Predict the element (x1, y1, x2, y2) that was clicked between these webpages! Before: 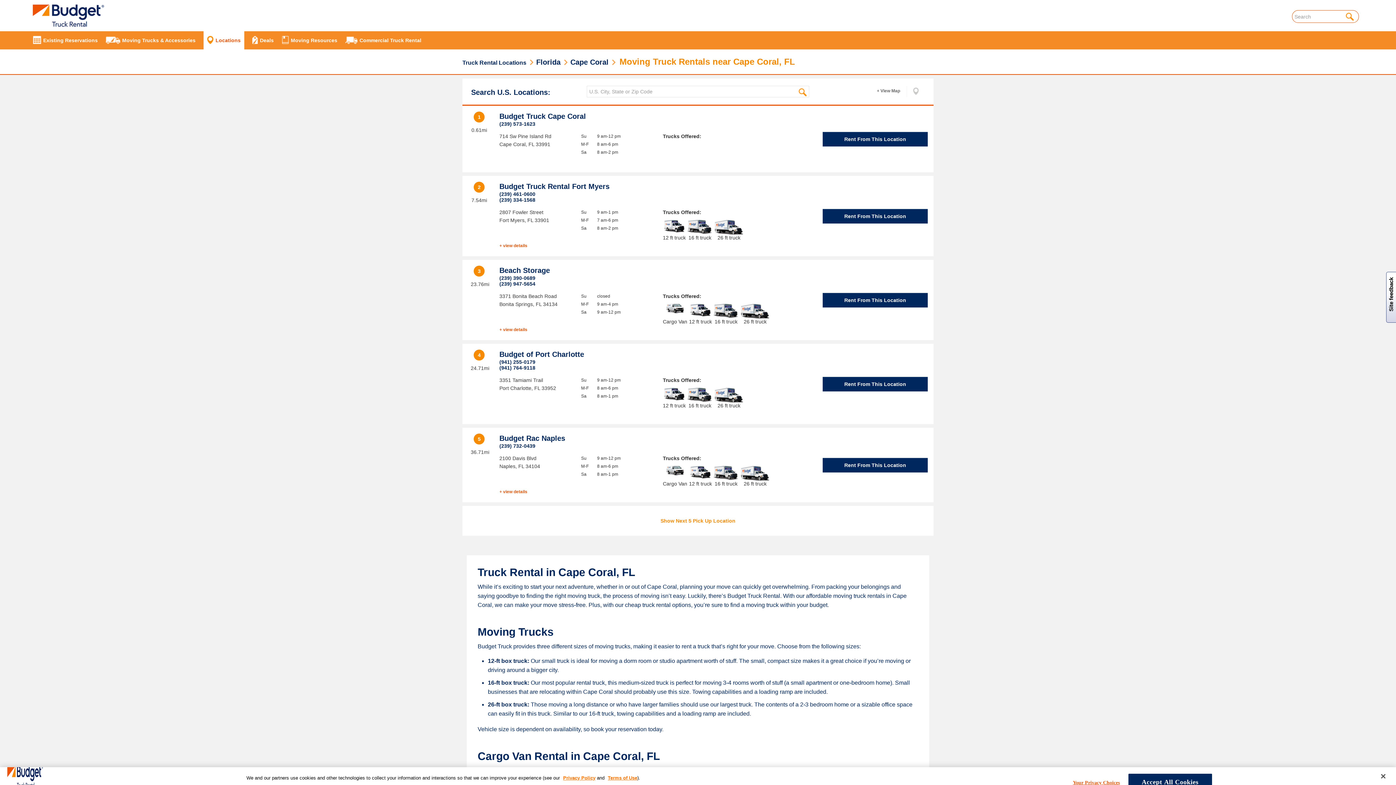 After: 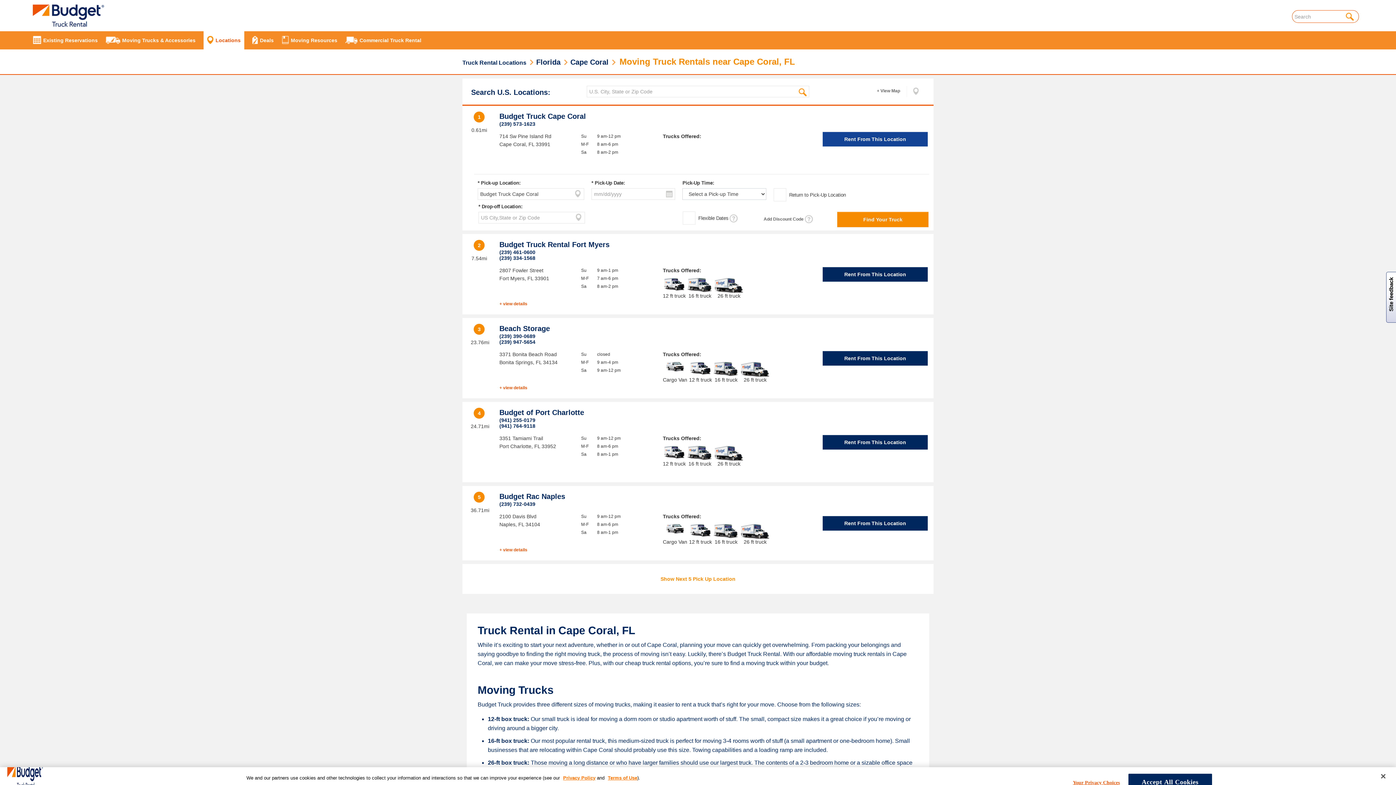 Action: bbox: (822, 131, 928, 146) label: Rent From This Location